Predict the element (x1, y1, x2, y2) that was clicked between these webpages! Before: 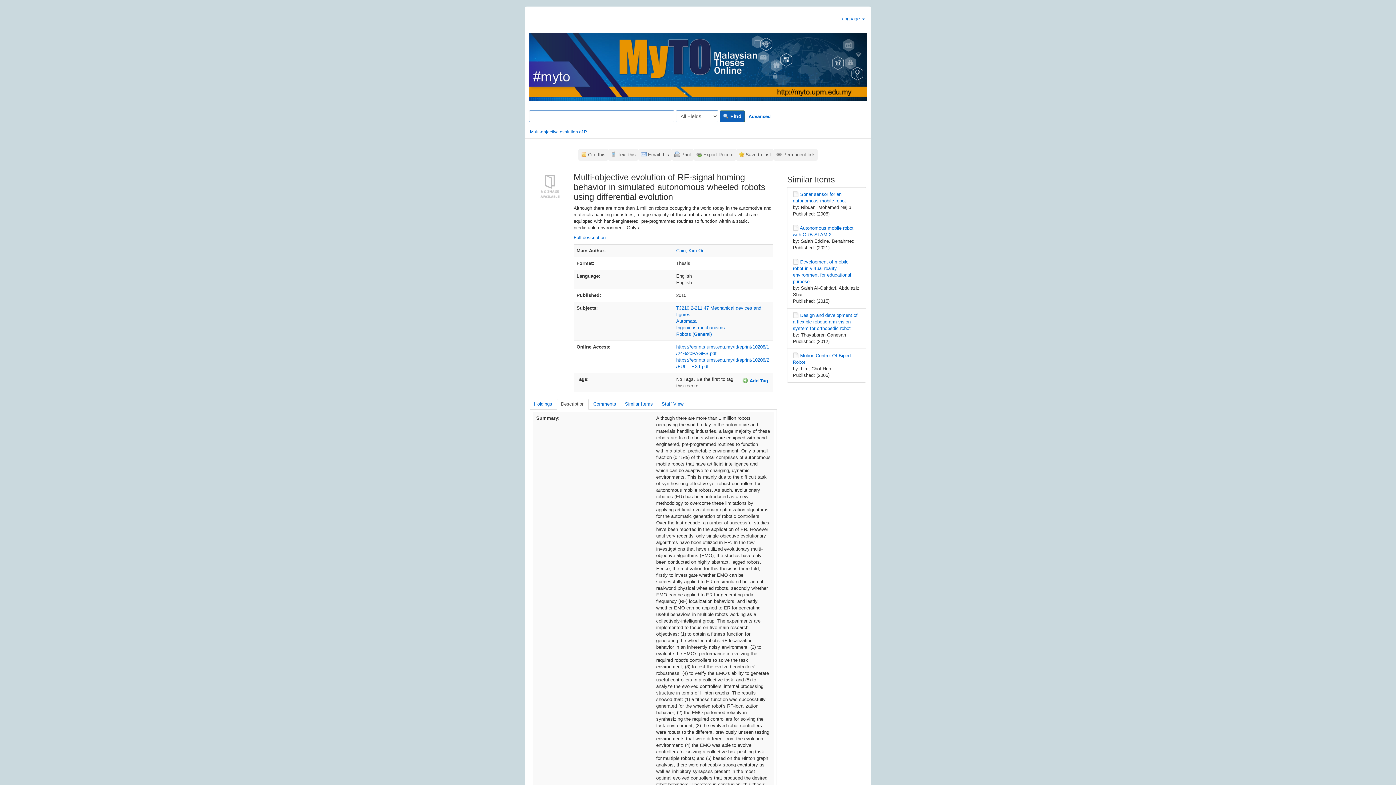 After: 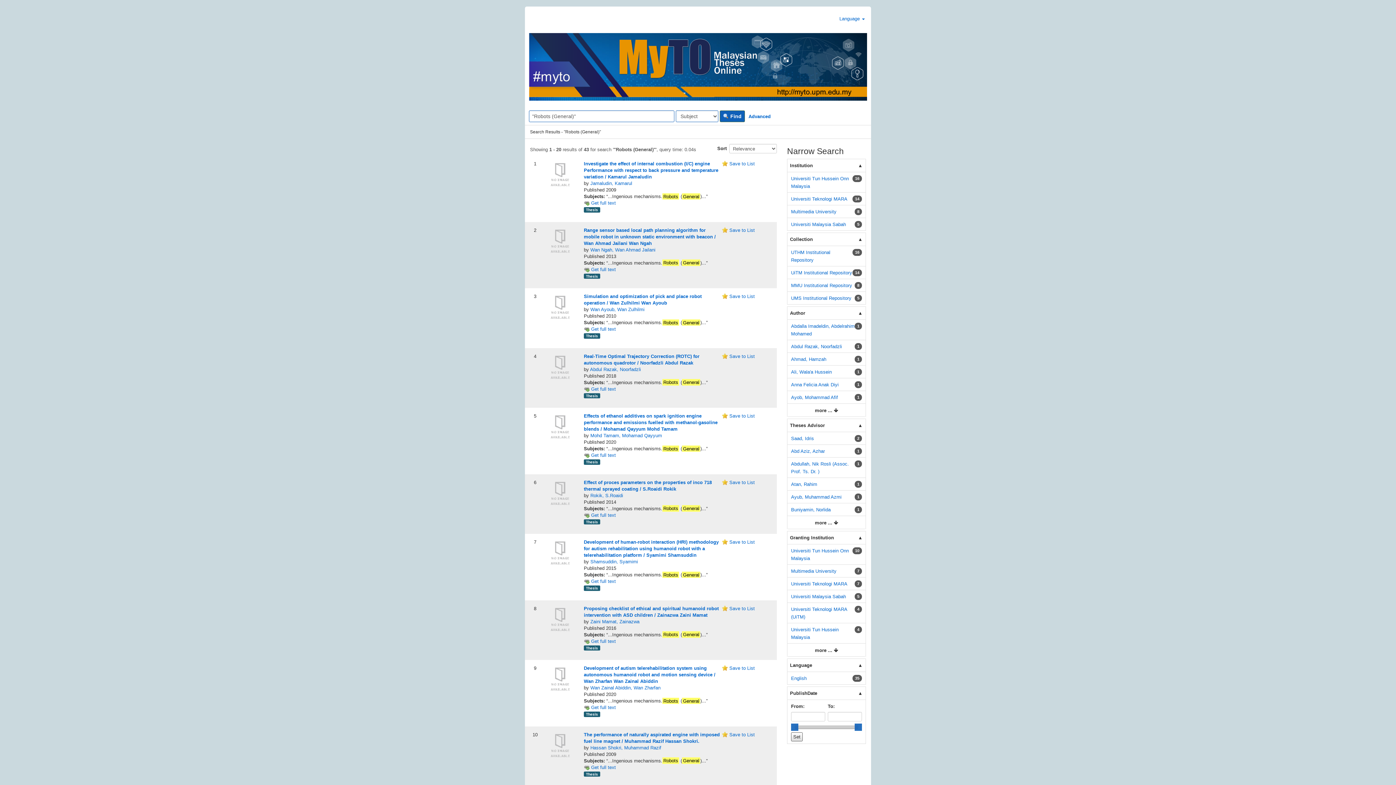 Action: bbox: (676, 331, 712, 337) label: Robots (General)